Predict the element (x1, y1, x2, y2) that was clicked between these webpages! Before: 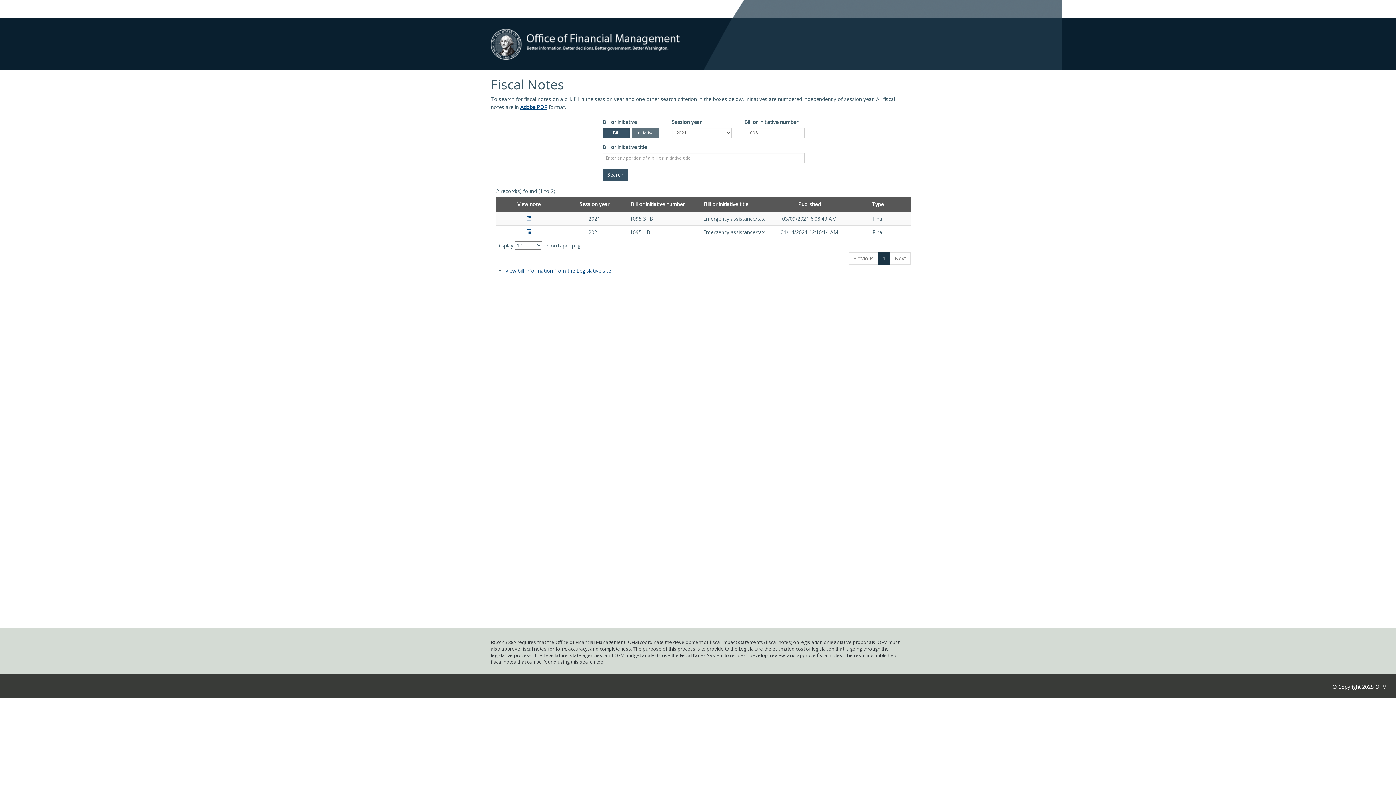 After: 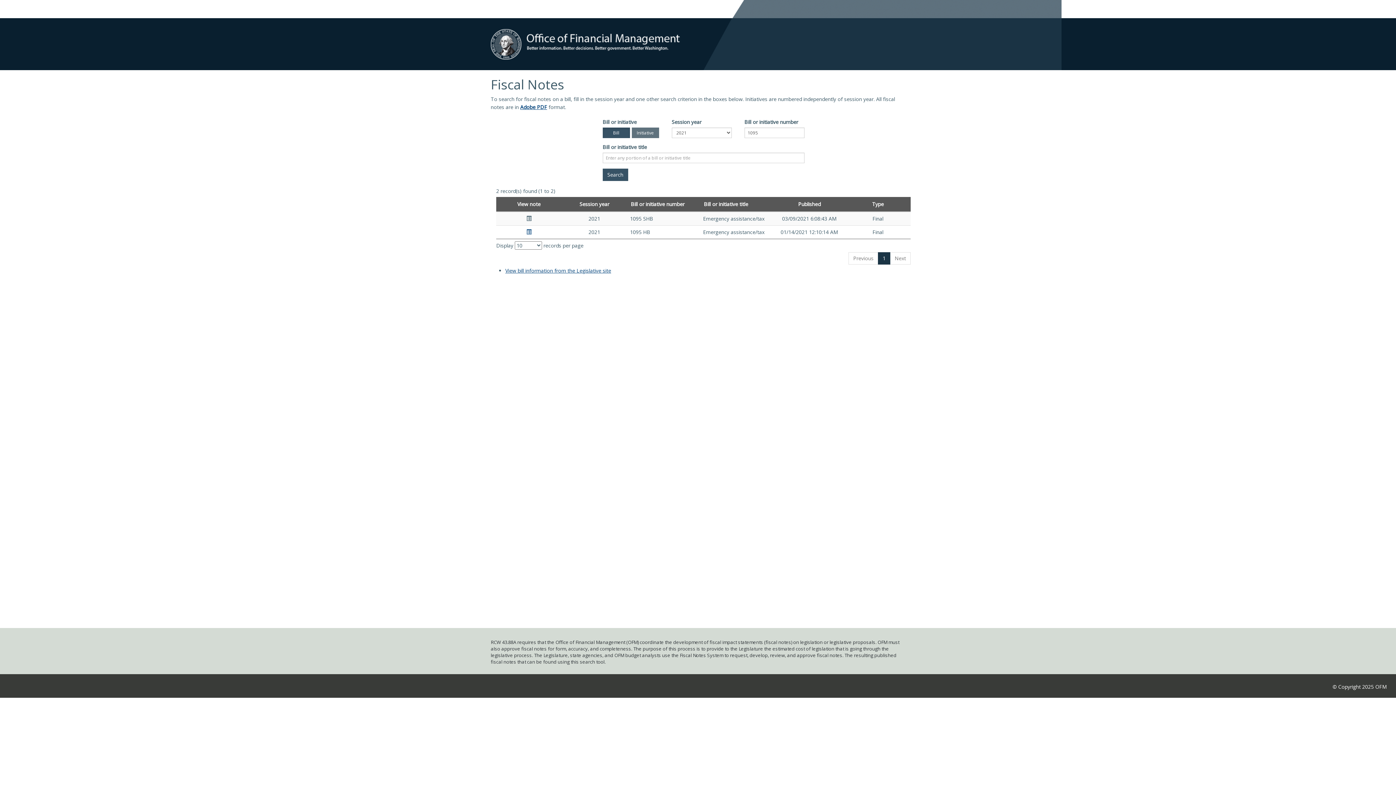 Action: bbox: (526, 215, 531, 222)